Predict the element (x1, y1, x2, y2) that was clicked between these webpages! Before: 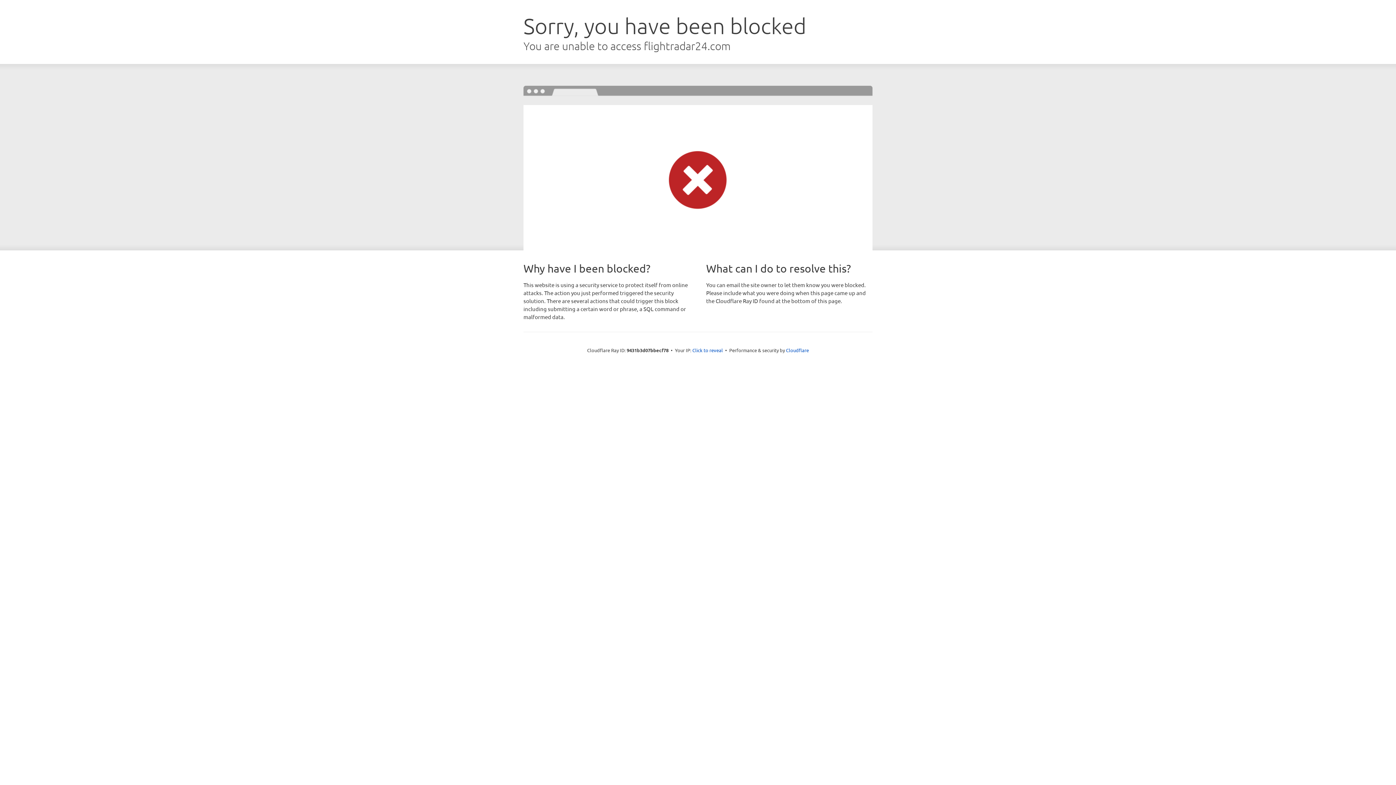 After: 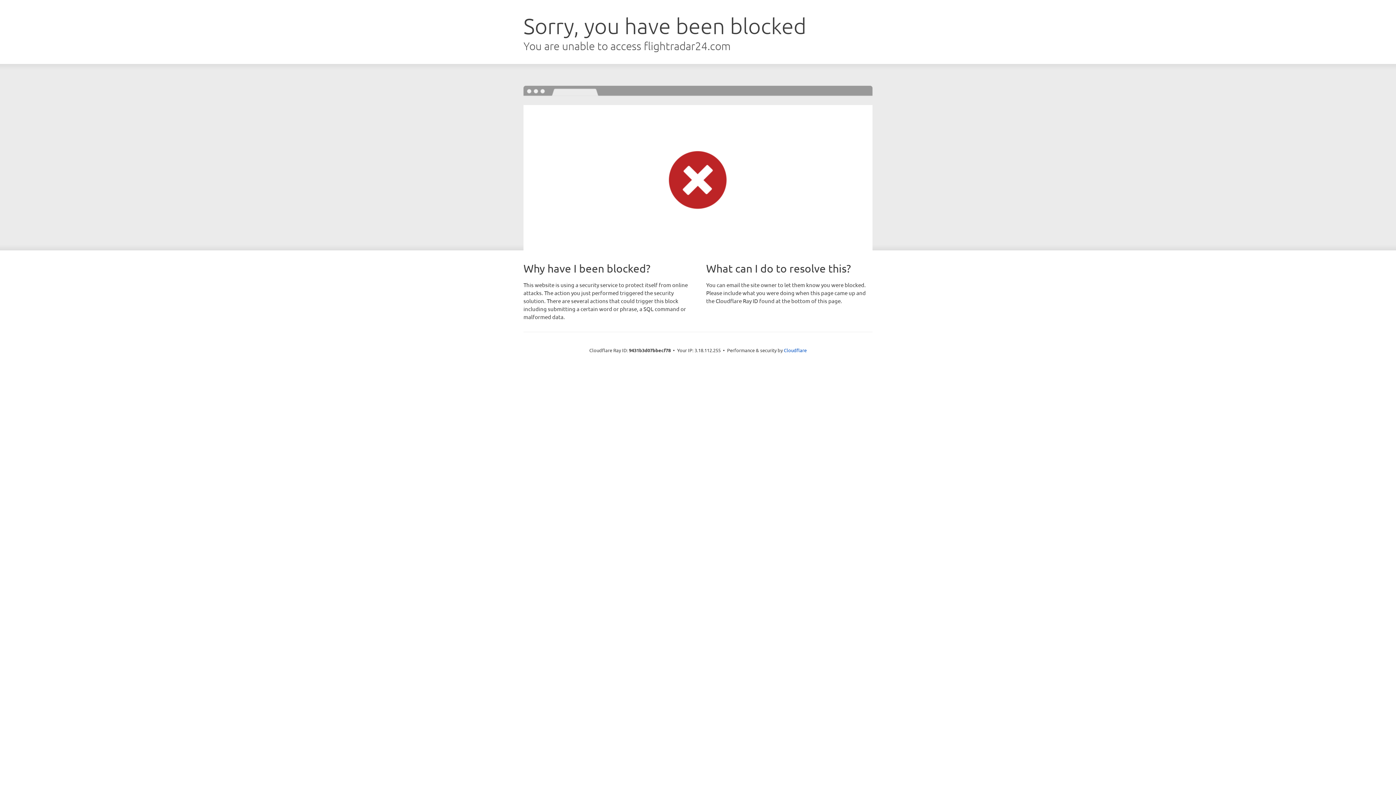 Action: bbox: (692, 346, 723, 353) label: Click to reveal